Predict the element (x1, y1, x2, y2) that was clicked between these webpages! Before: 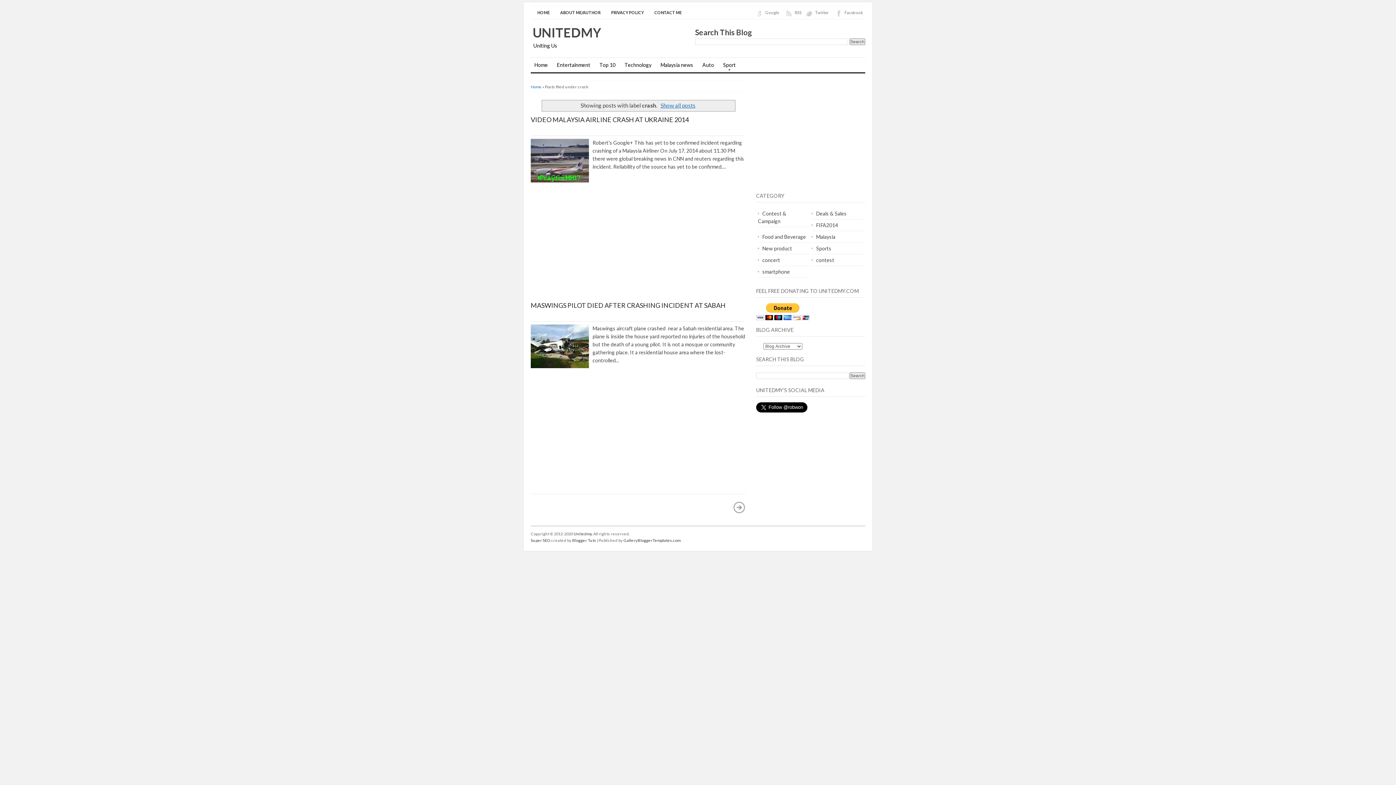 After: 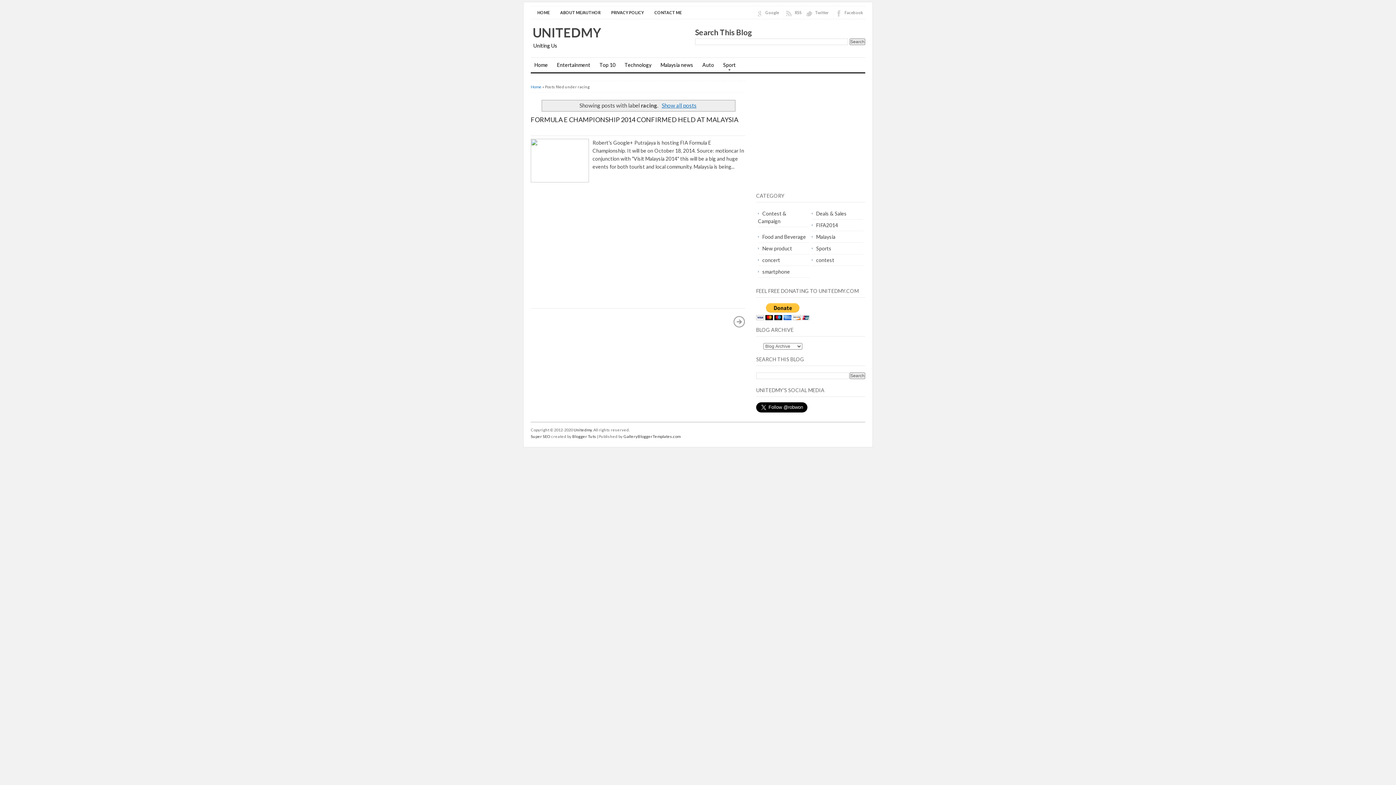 Action: bbox: (698, 57, 717, 72) label: Auto